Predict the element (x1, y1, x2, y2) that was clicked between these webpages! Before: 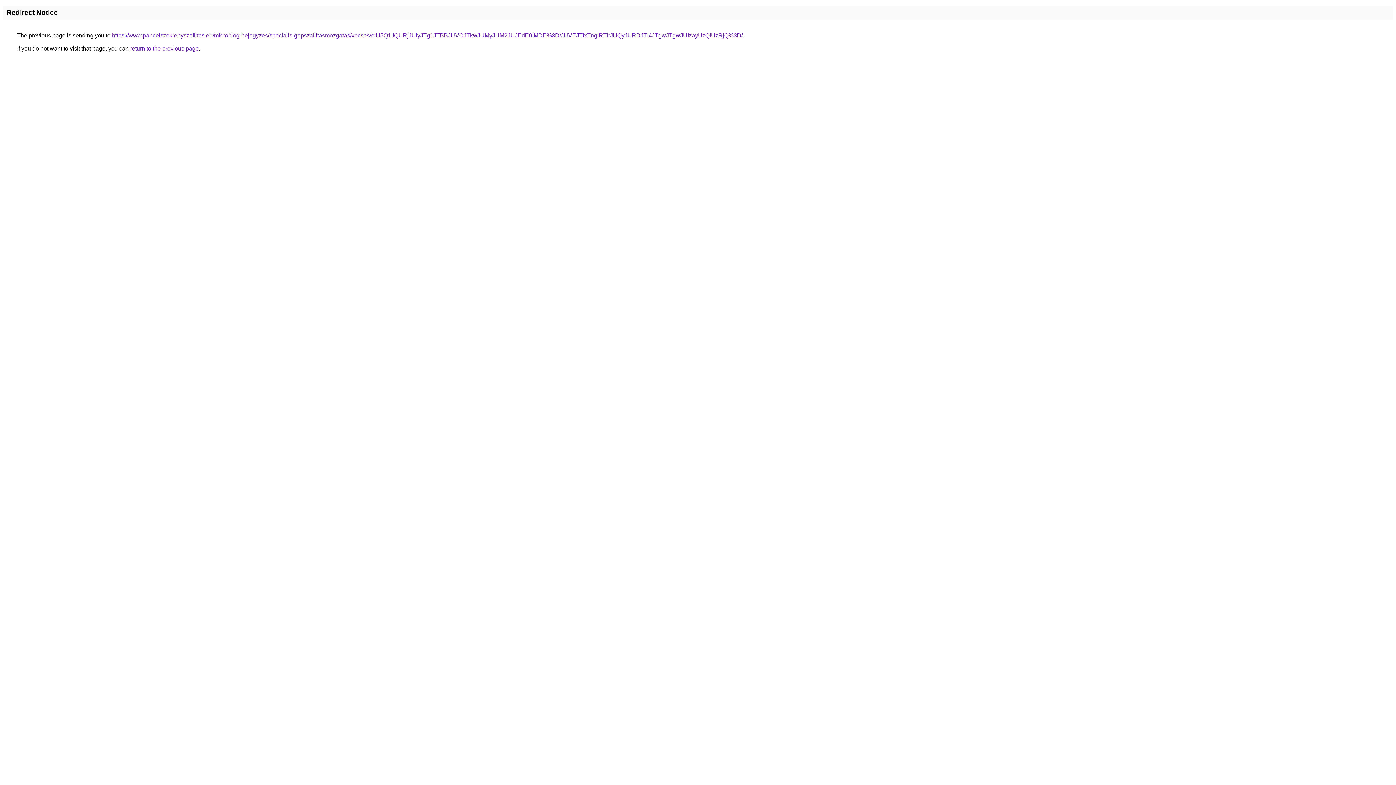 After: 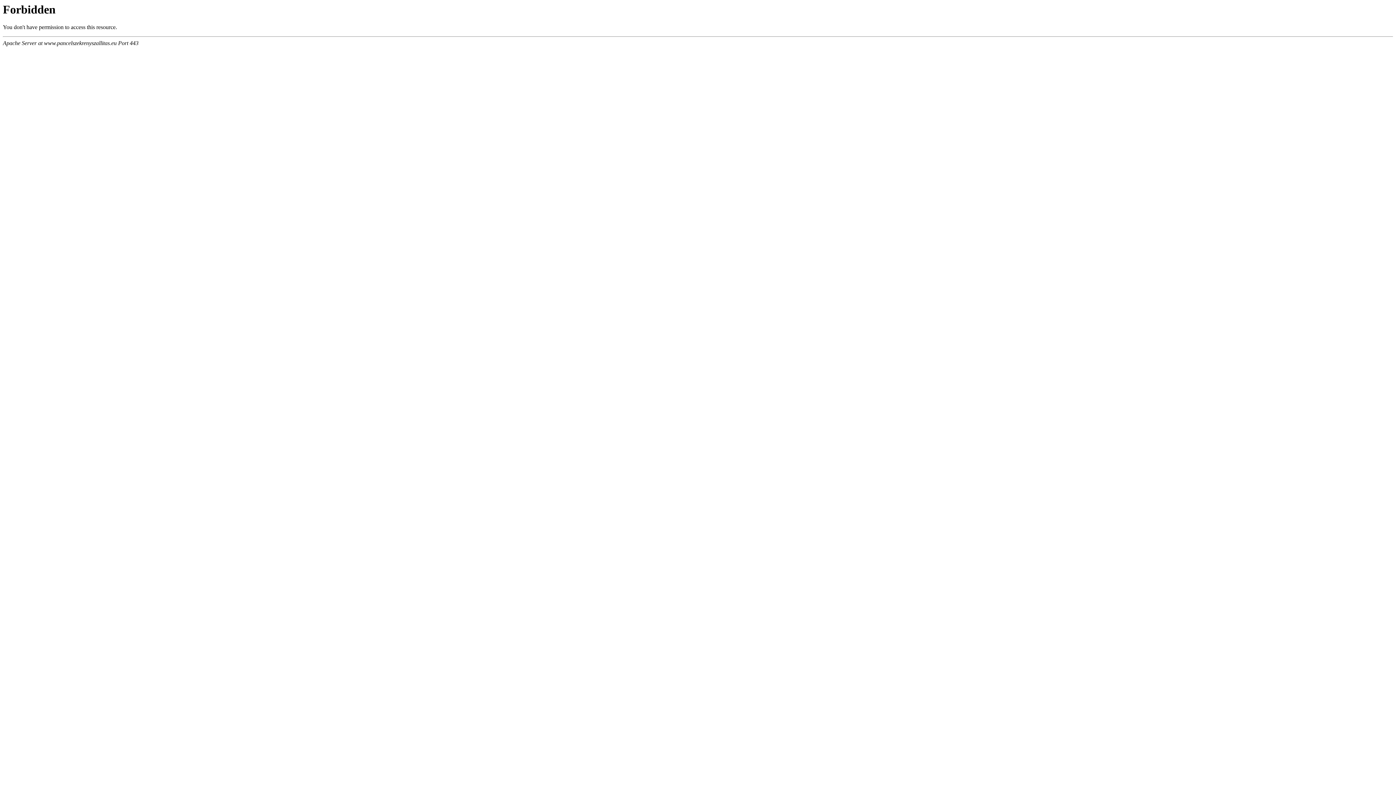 Action: bbox: (112, 32, 742, 38) label: https://www.pancelszekrenyszallitas.eu/microblog-bejegyzes/specialis-gepszallitasmozgatas/vecses/eiU5Q1IlQURjJUIyJTg1JTBBJUVCJTkwJUMyJUM2JUJEdE0lMDE%3D/JUVEJTIxTnglRTlrJUQyJURDJTI4JTgwJTgwJUIzayUzQiUzRjQ%3D/